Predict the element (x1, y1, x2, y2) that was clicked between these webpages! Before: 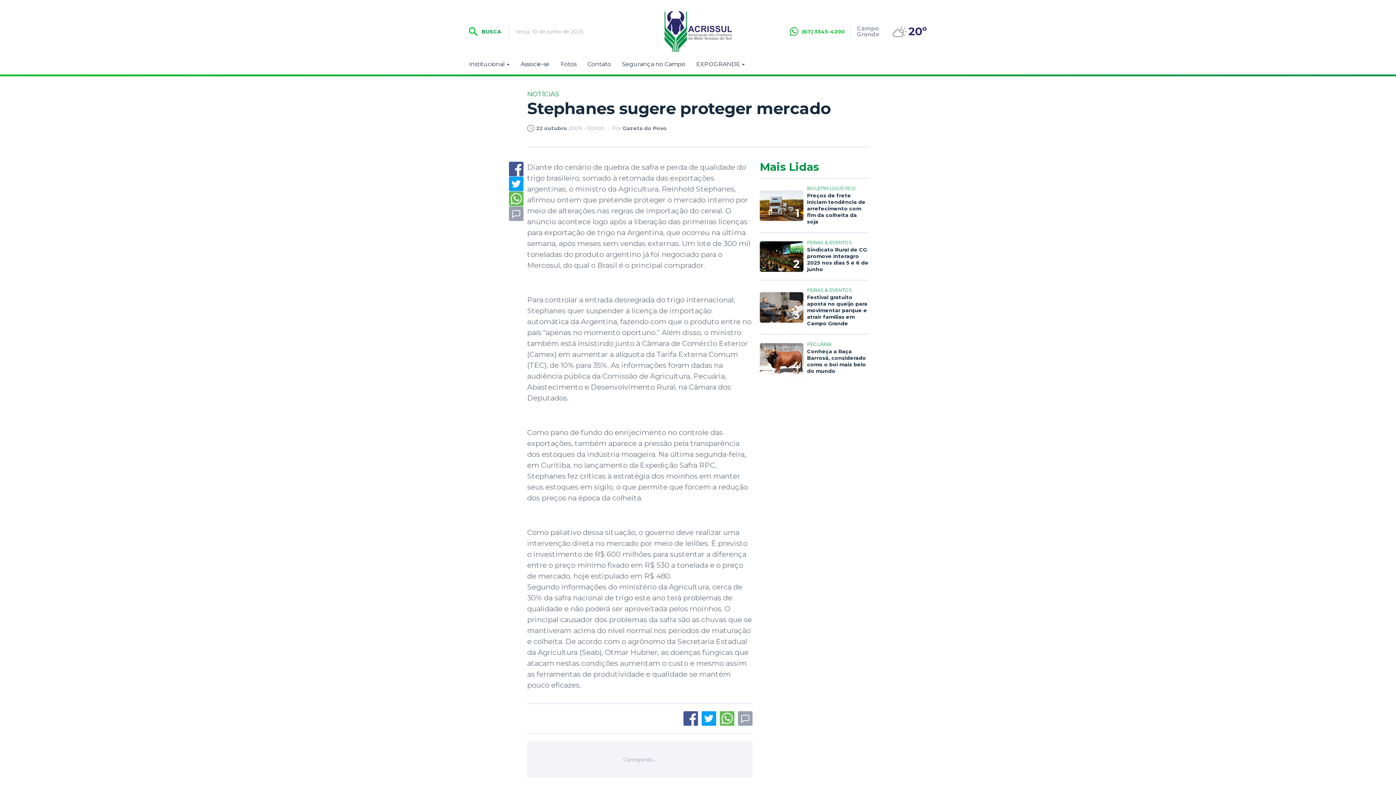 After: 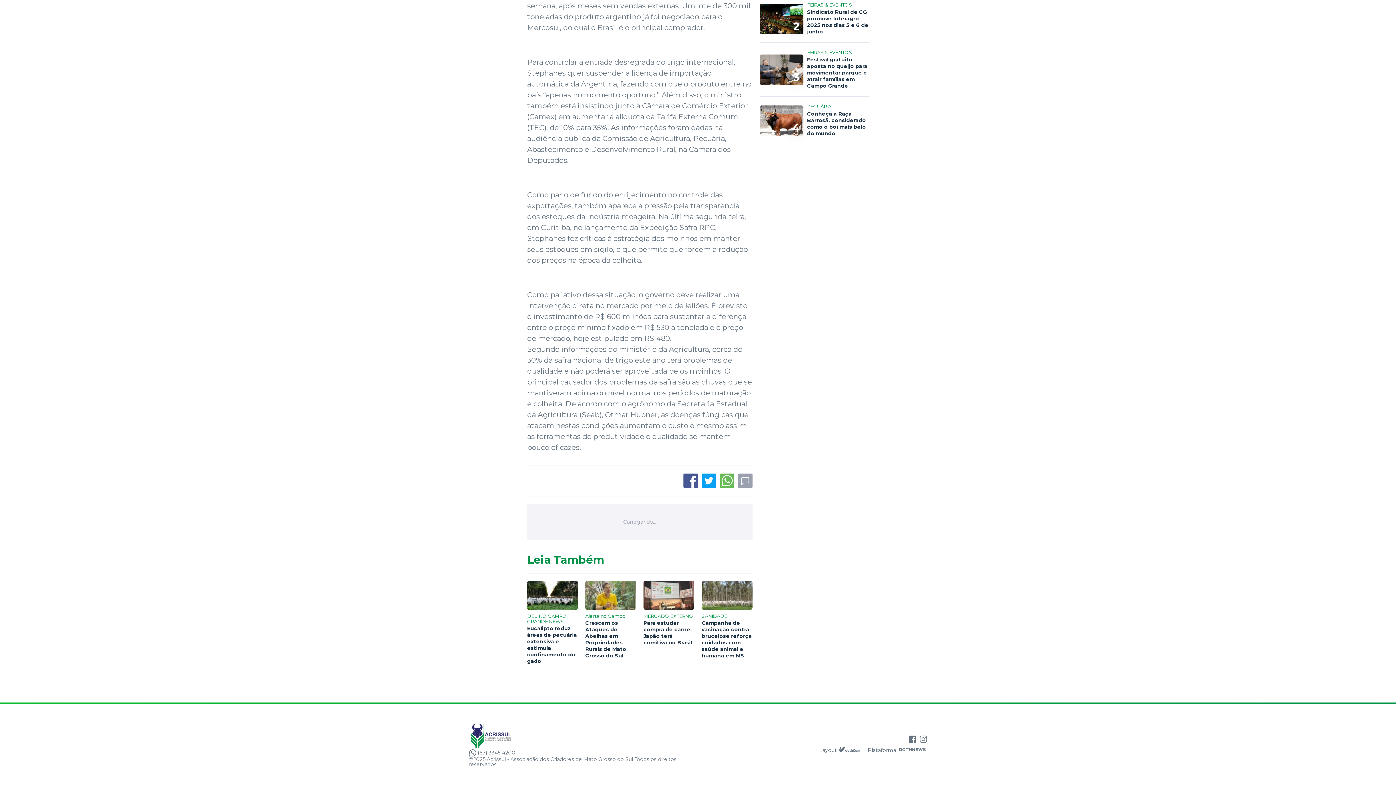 Action: bbox: (509, 206, 523, 221)